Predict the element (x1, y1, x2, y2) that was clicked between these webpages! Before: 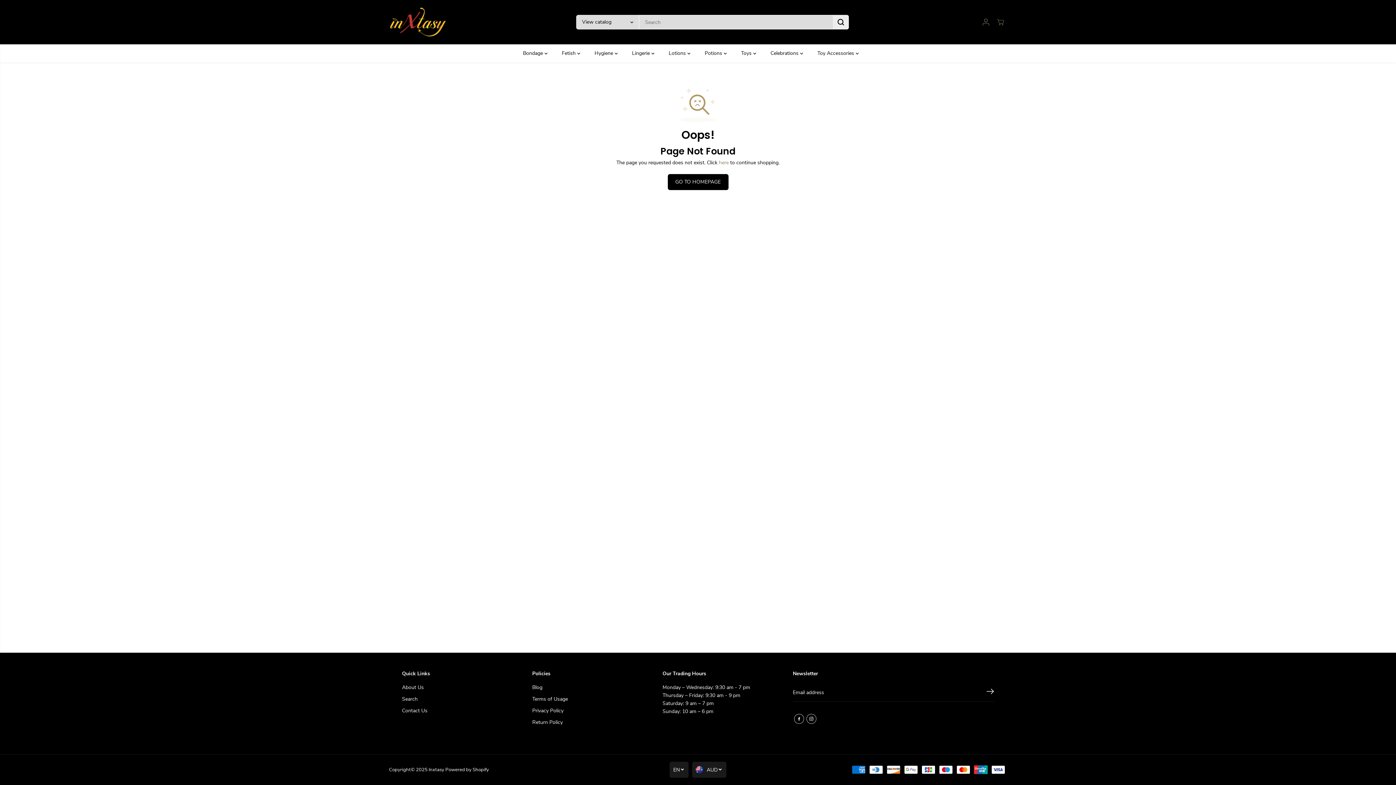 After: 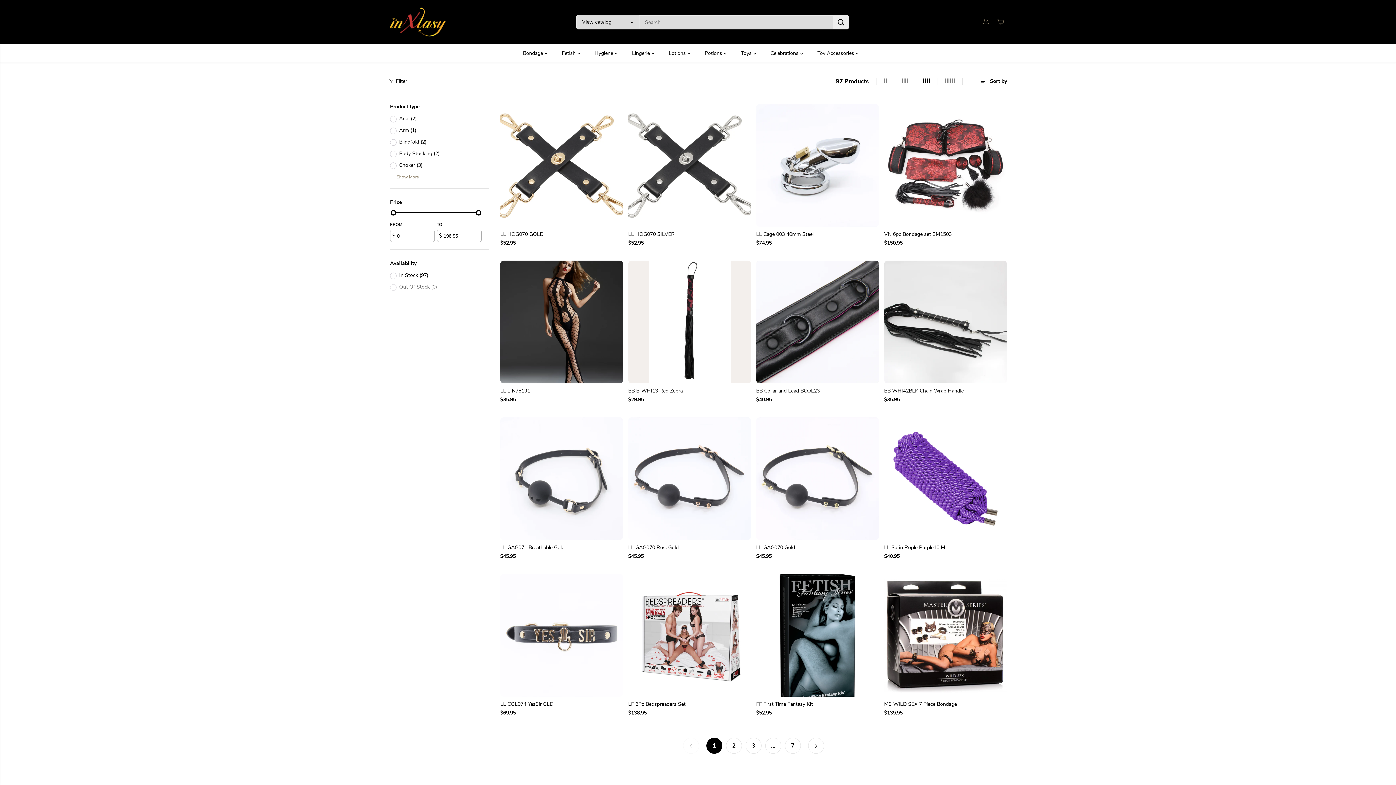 Action: label: Bondage  bbox: (523, 44, 558, 62)